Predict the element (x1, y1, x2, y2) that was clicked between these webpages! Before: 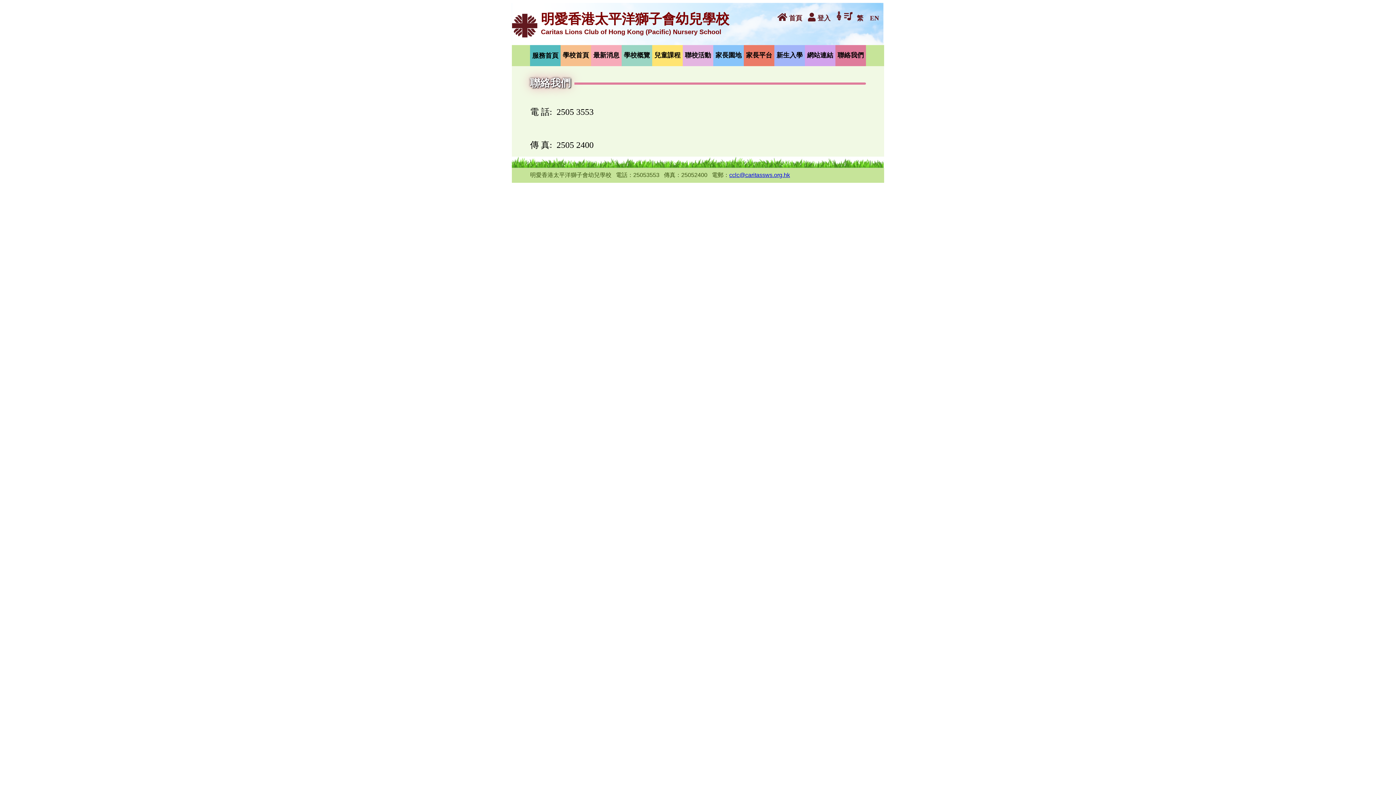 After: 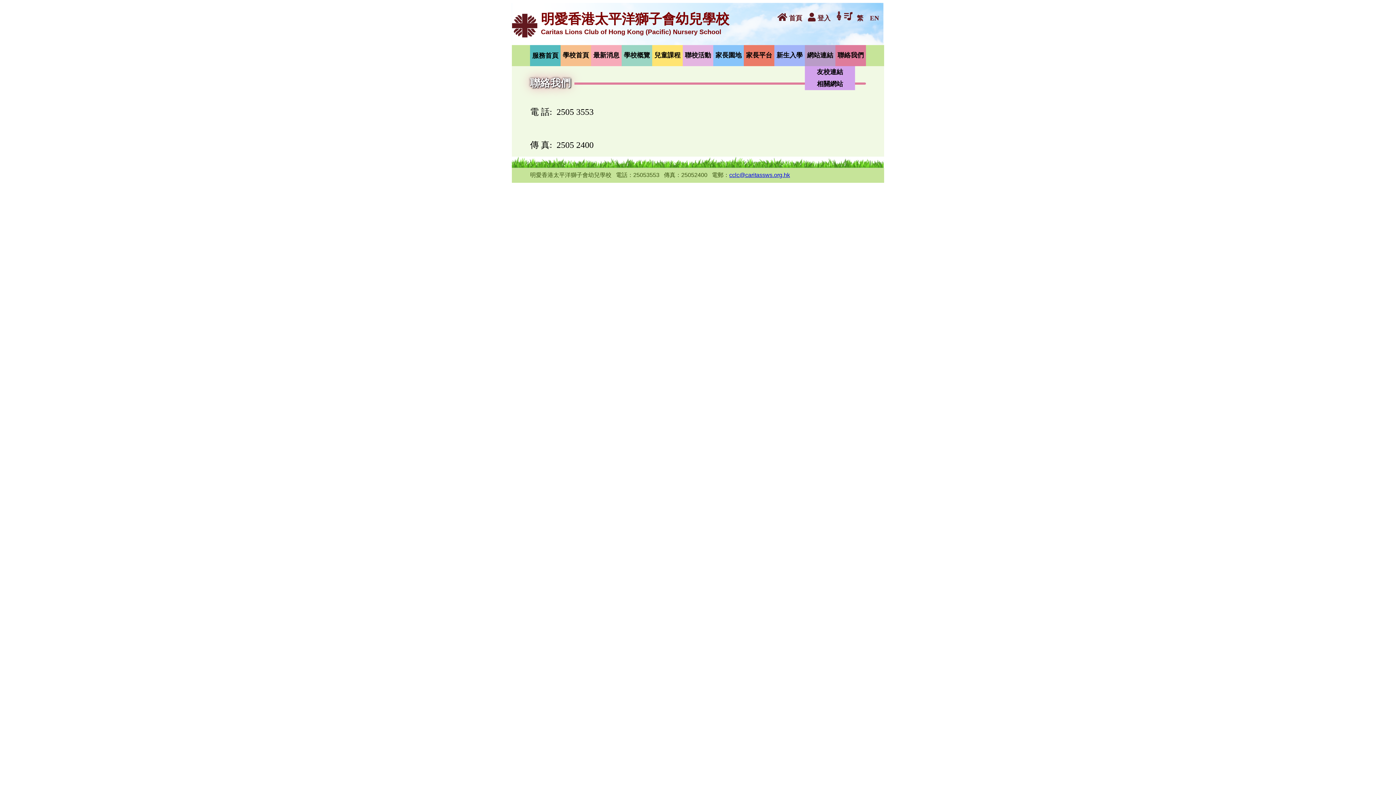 Action: label: 網站連結 bbox: (805, 45, 835, 66)